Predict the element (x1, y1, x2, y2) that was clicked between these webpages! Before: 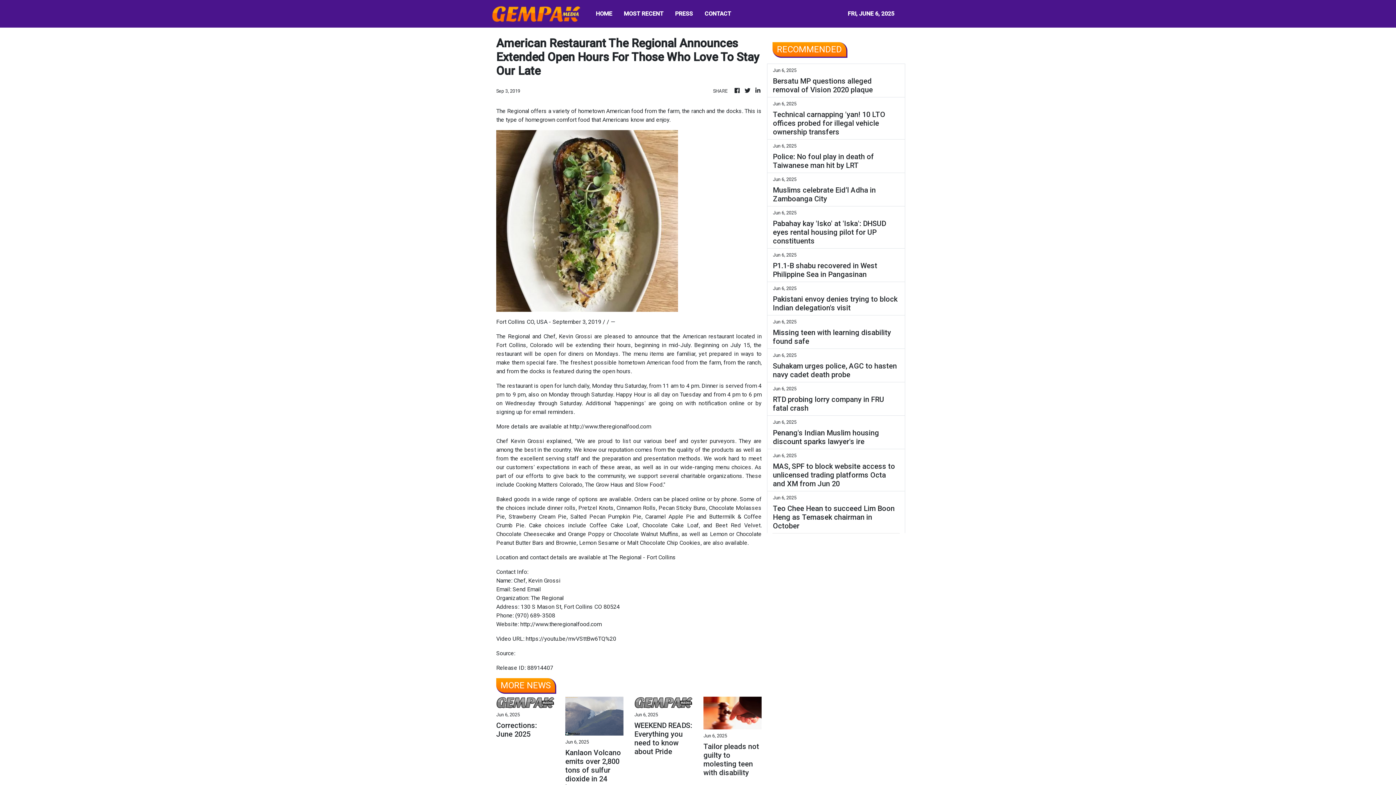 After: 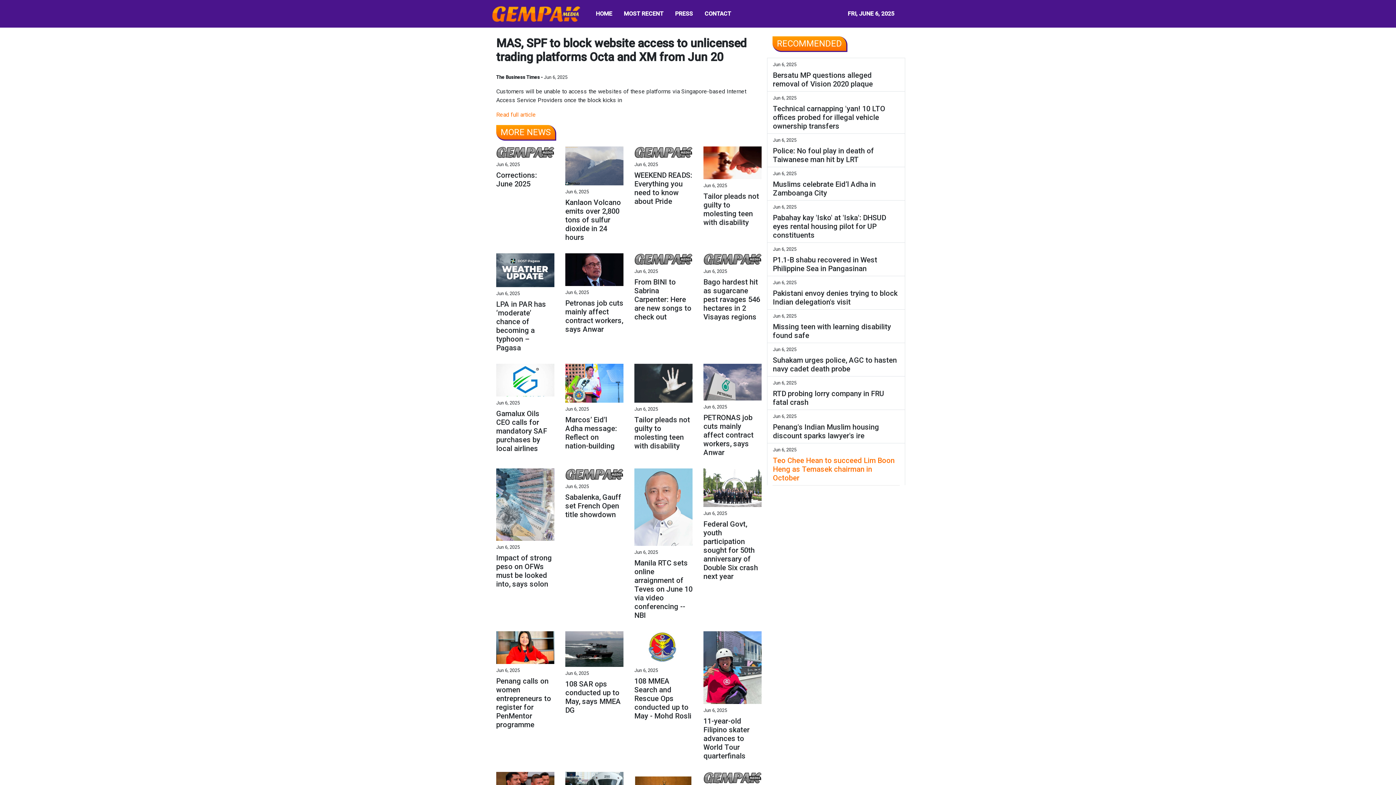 Action: label: MAS, SPF to block website access to unlicensed trading platforms Octa and XM from Jun 20 bbox: (773, 462, 899, 488)